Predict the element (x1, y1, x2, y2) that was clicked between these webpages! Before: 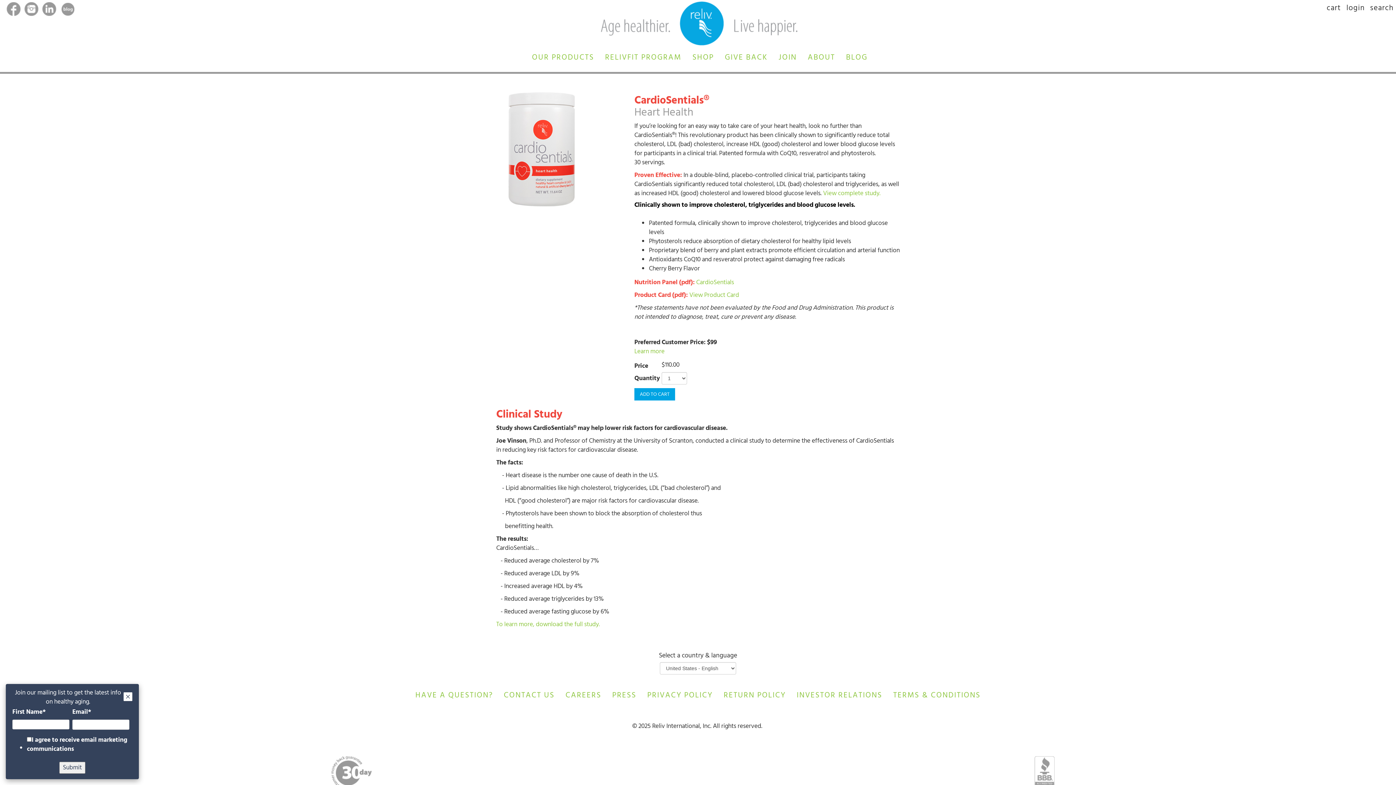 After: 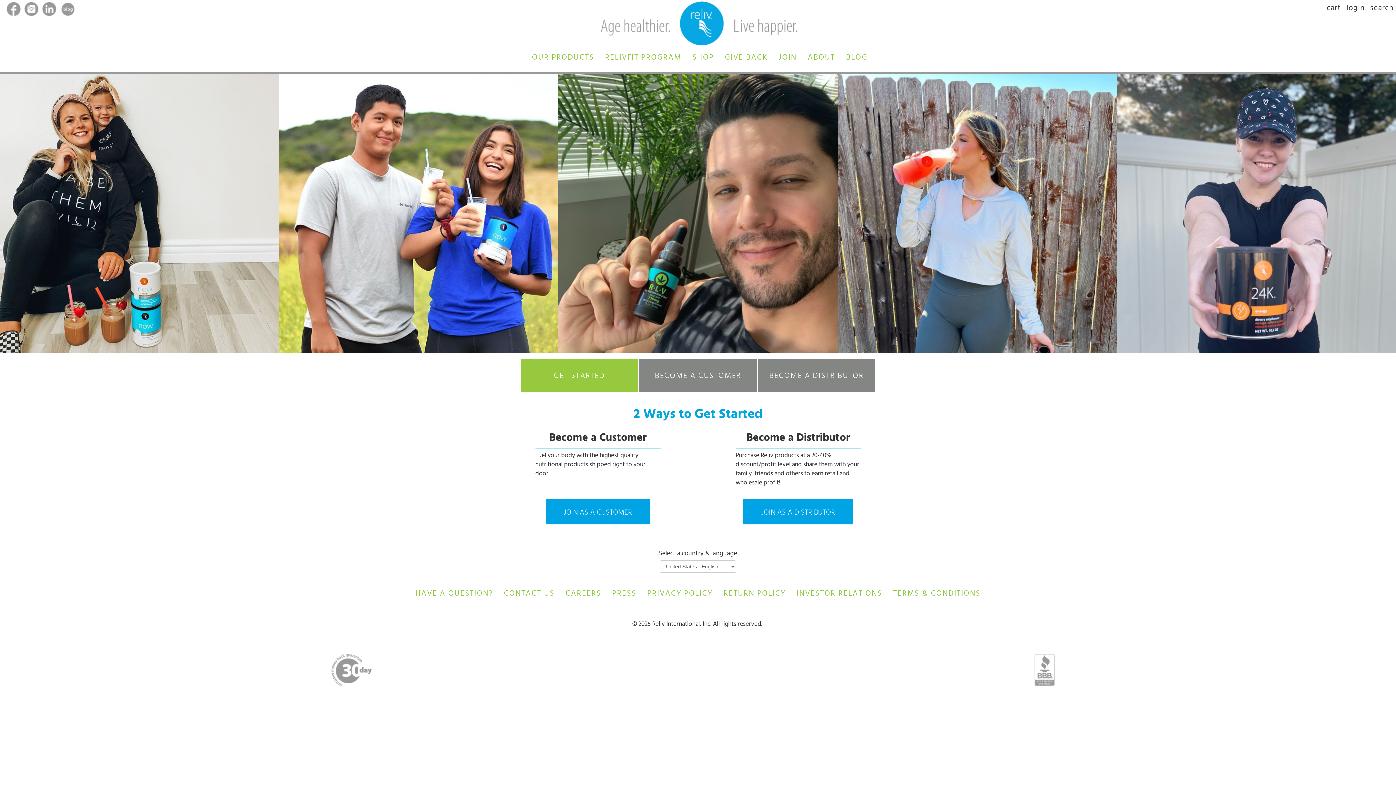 Action: label: JOIN bbox: (773, 49, 802, 64)